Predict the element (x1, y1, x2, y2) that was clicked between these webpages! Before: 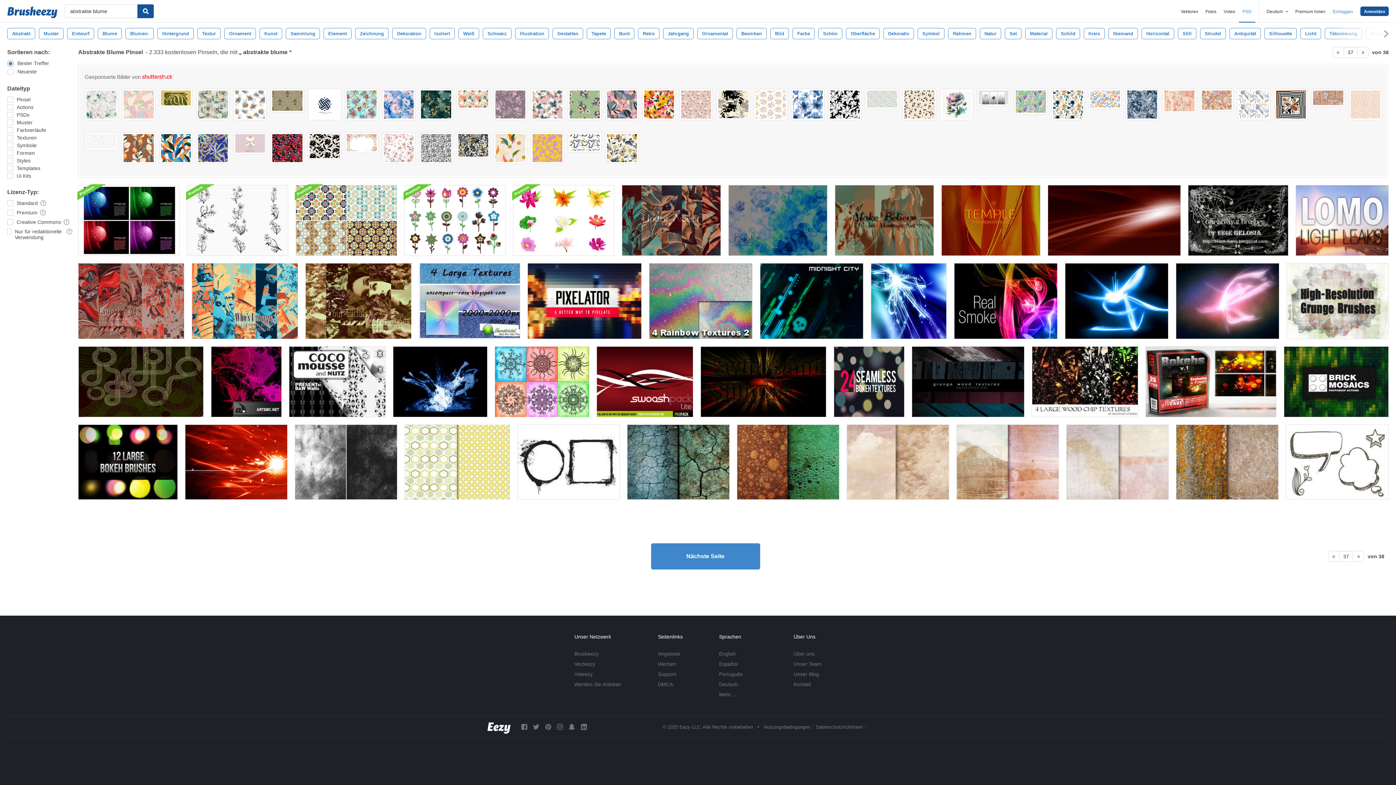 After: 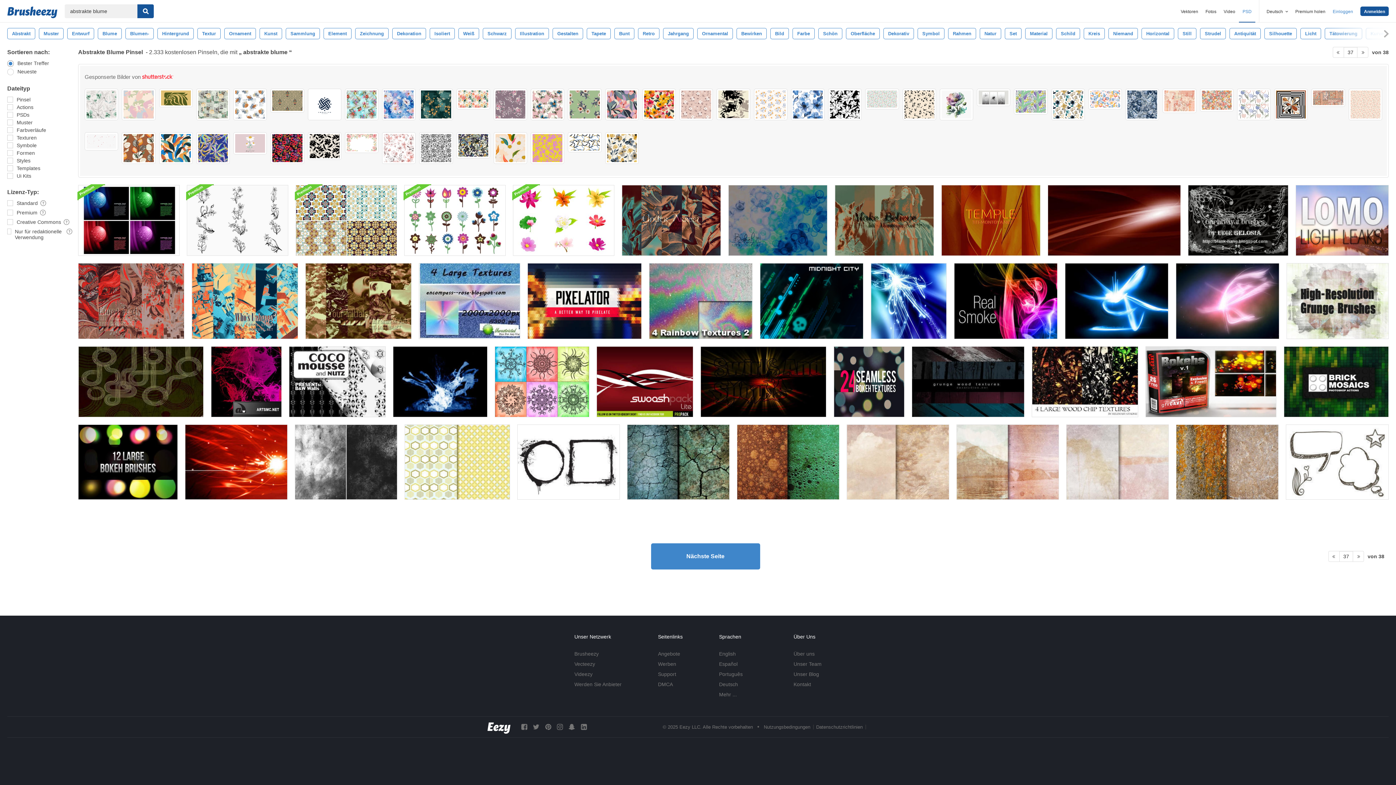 Action: bbox: (939, 88, 973, 120)